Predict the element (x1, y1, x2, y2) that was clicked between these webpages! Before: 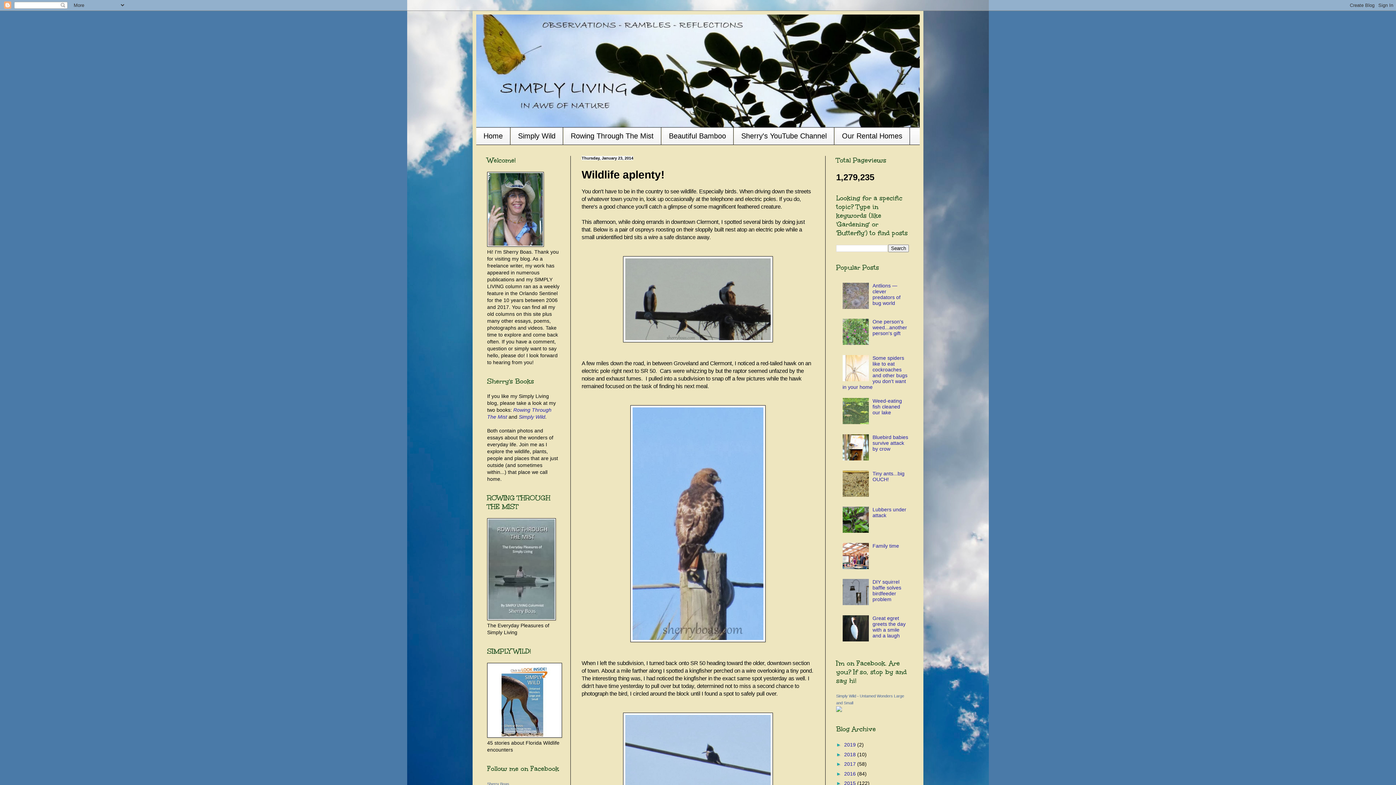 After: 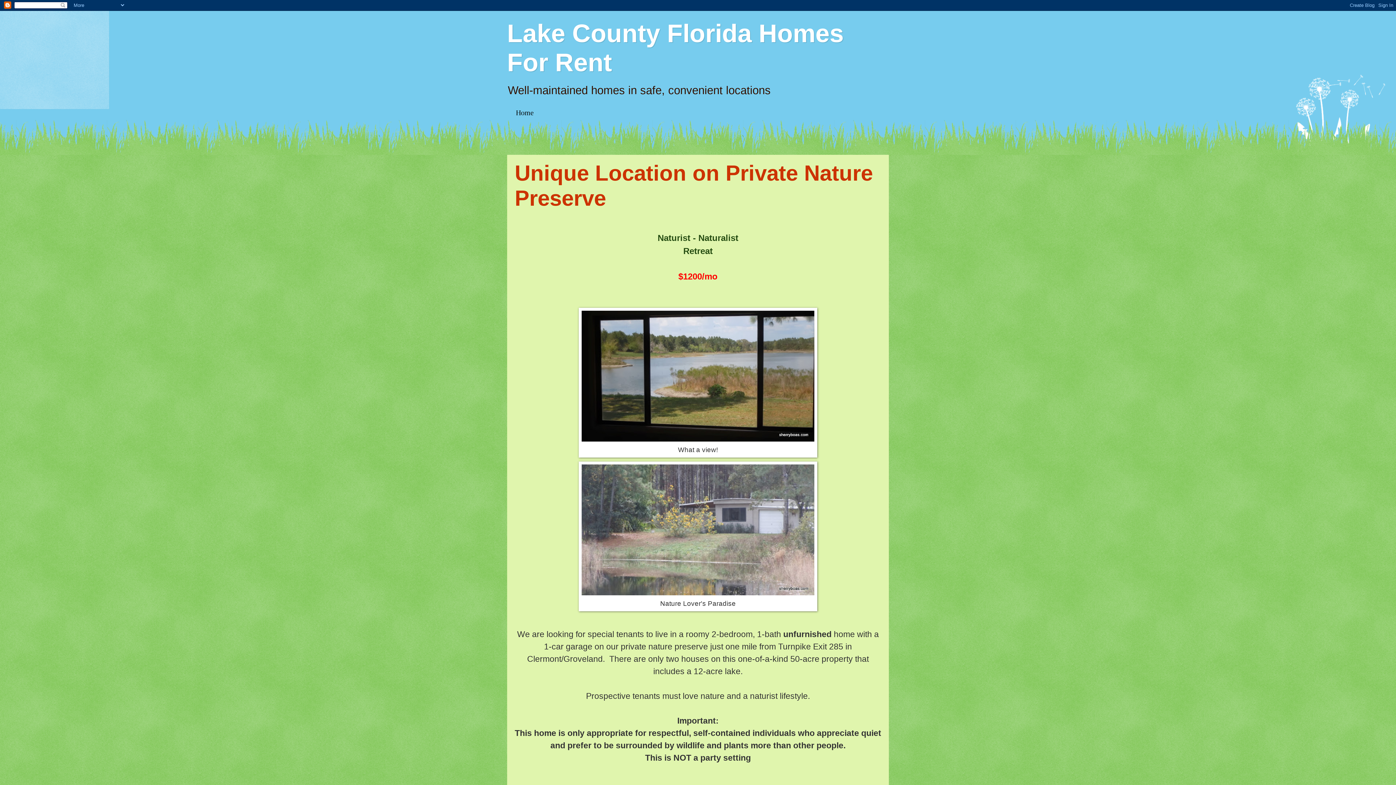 Action: label: Our Rental Homes bbox: (834, 127, 910, 144)